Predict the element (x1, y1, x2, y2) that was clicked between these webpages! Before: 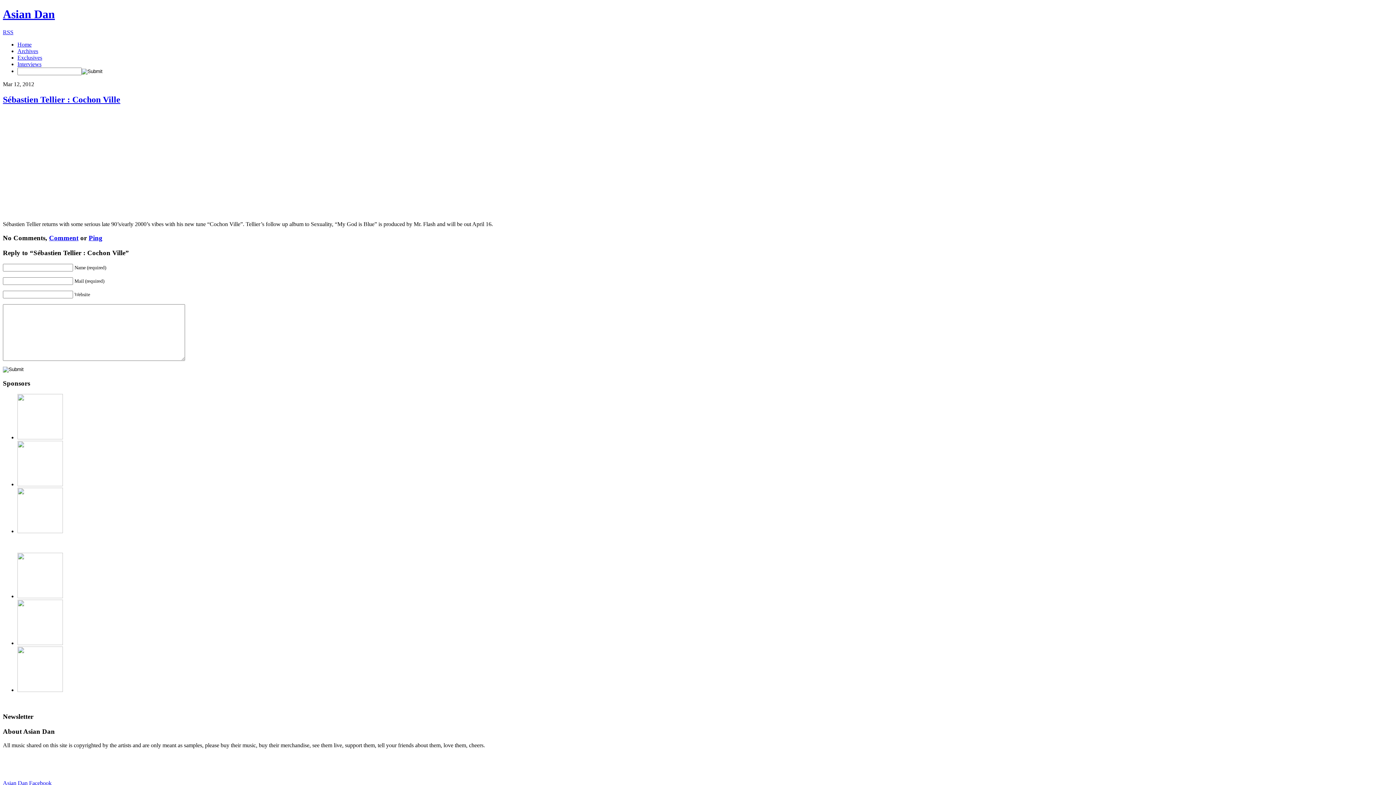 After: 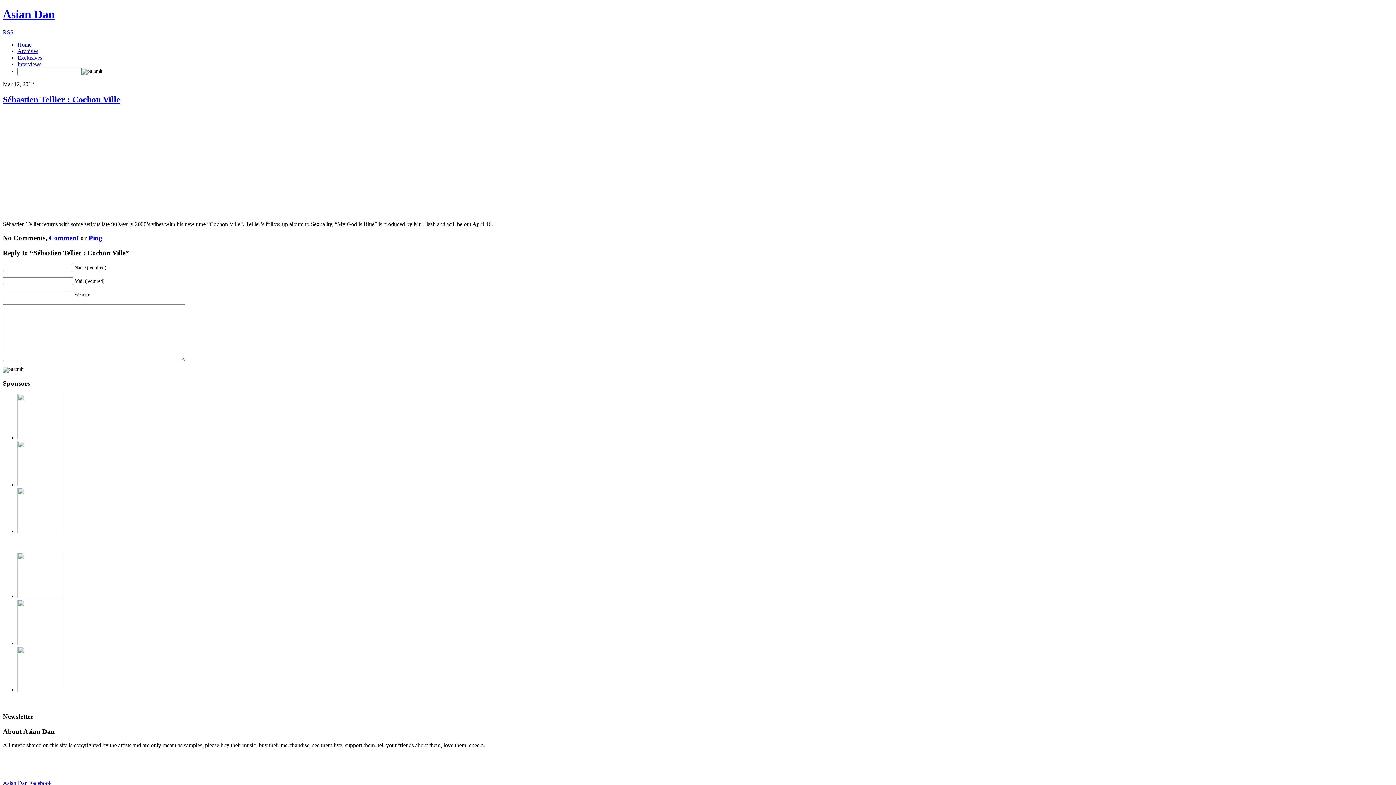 Action: bbox: (17, 481, 62, 487)